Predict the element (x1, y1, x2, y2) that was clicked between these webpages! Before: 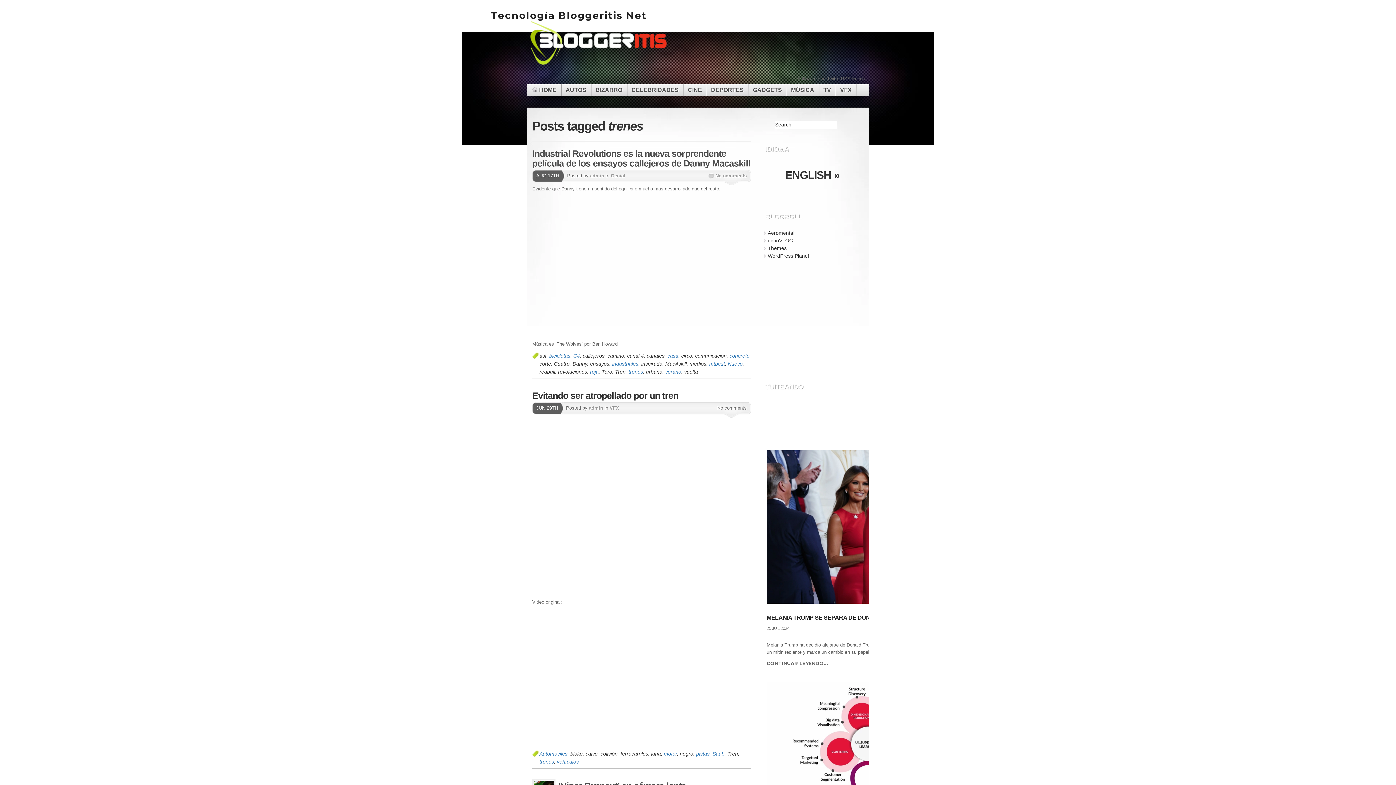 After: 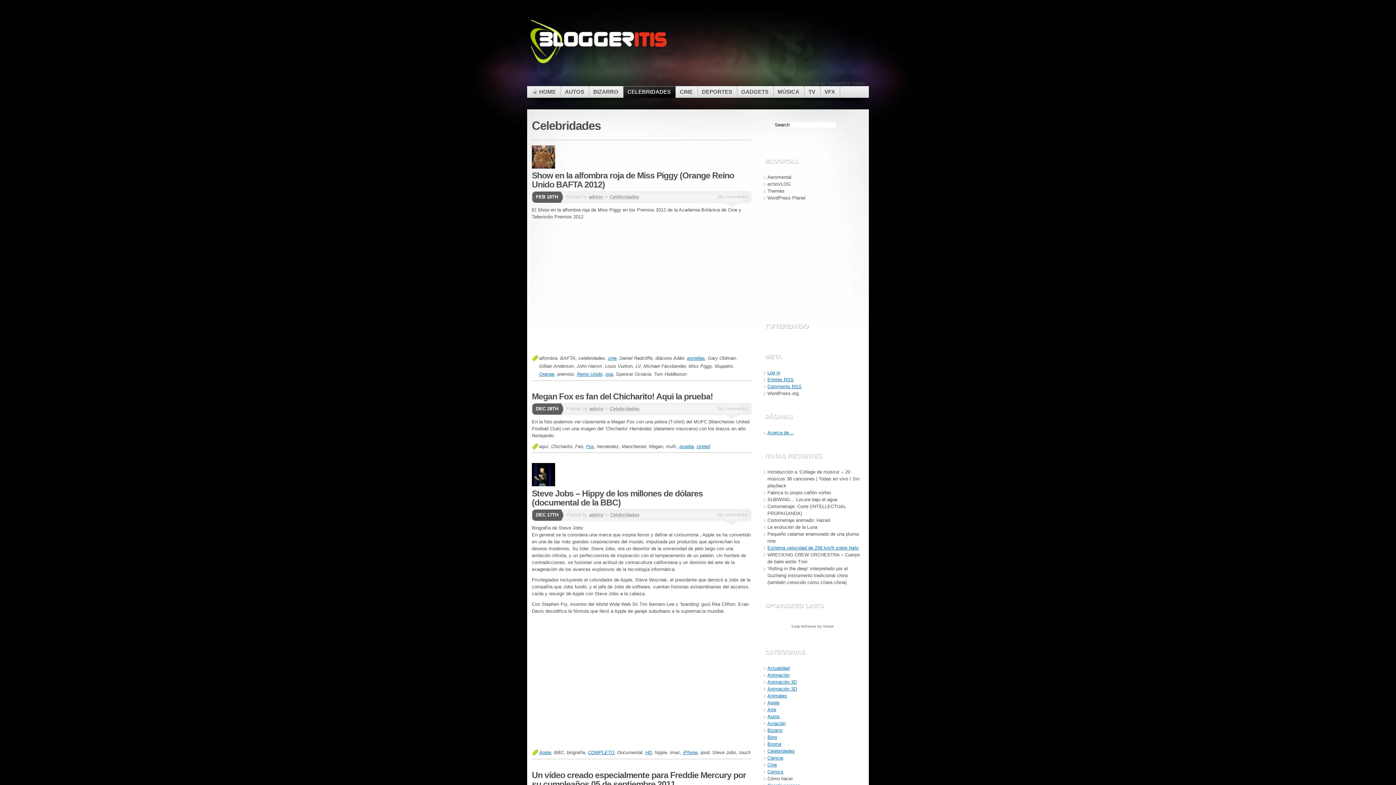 Action: label: CELEBRIDADES bbox: (627, 84, 683, 96)